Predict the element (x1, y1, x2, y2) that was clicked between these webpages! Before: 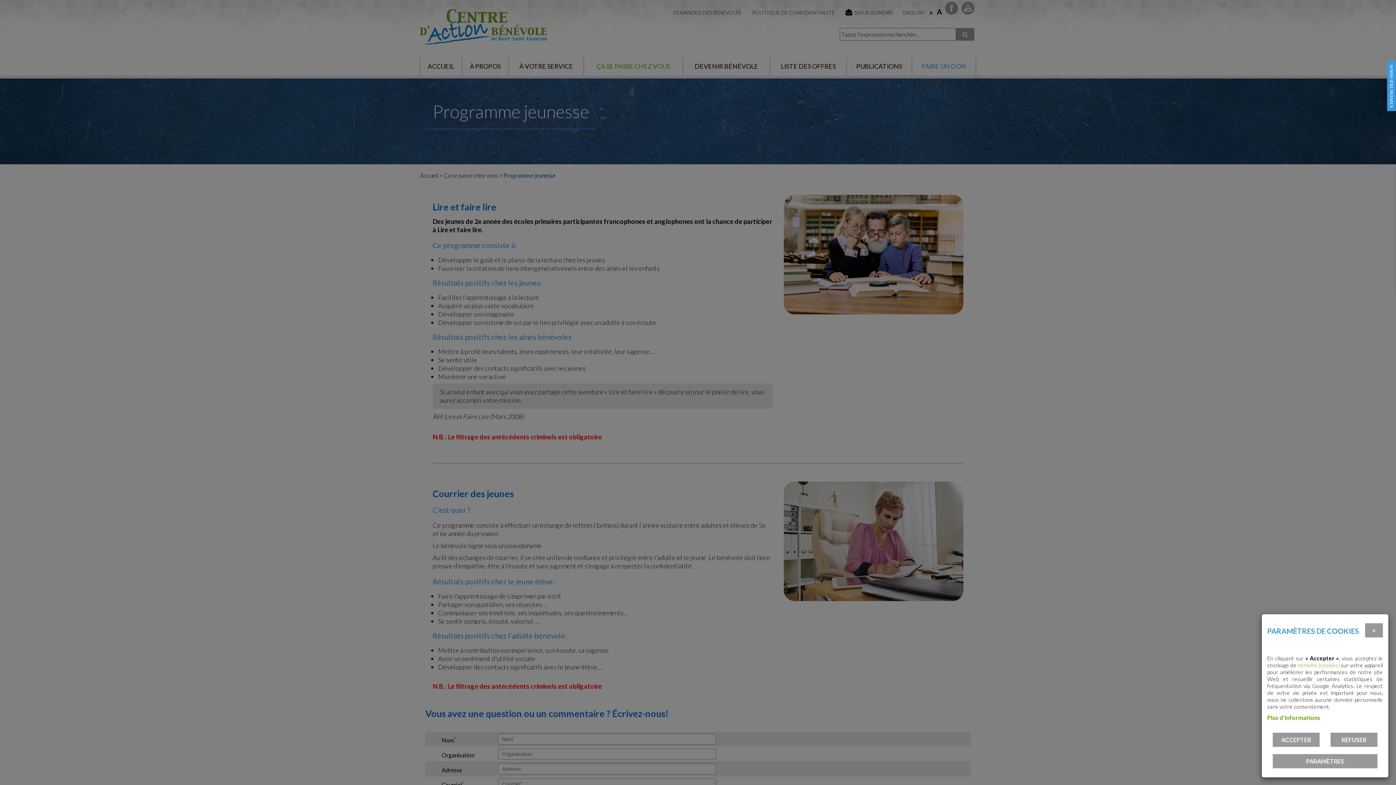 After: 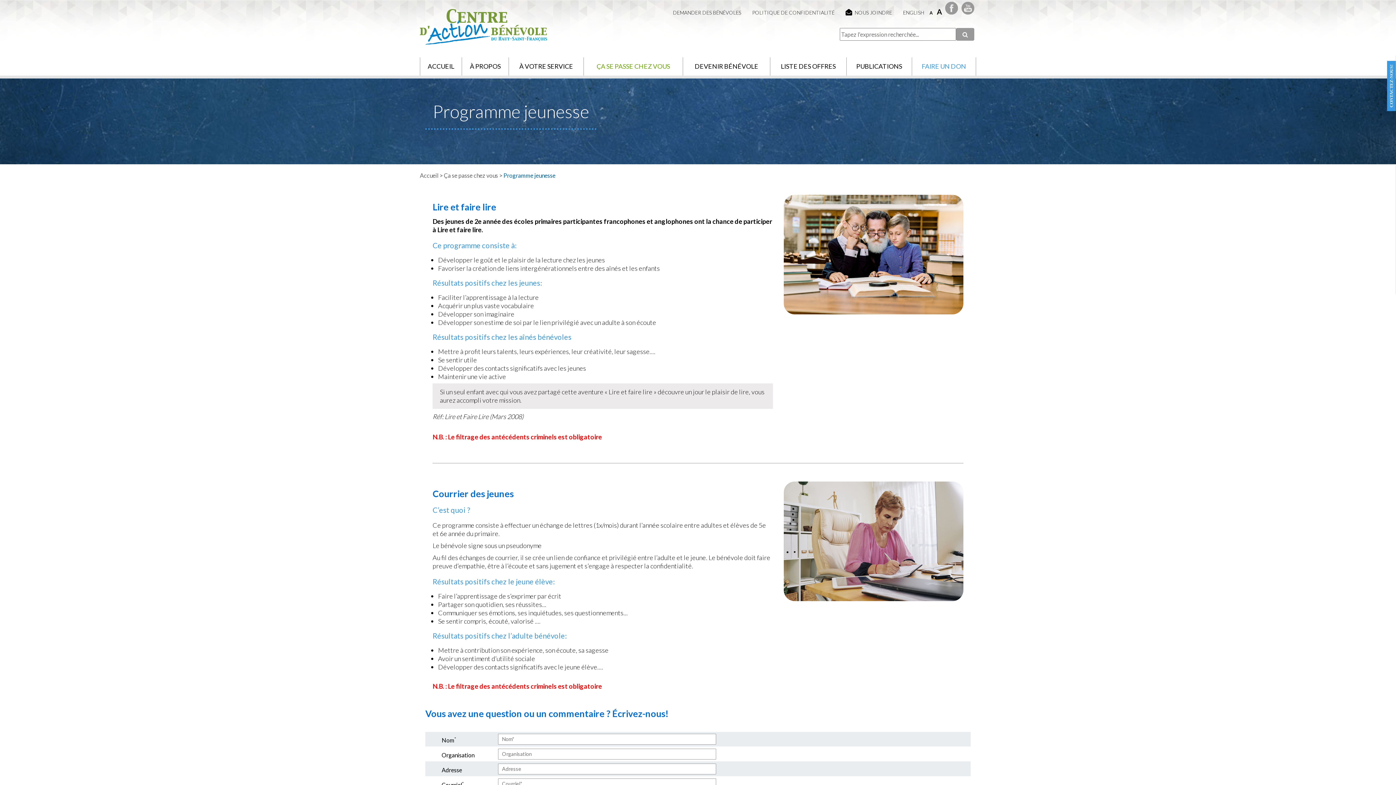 Action: bbox: (1273, 733, 1320, 747) label: ACCEPTER